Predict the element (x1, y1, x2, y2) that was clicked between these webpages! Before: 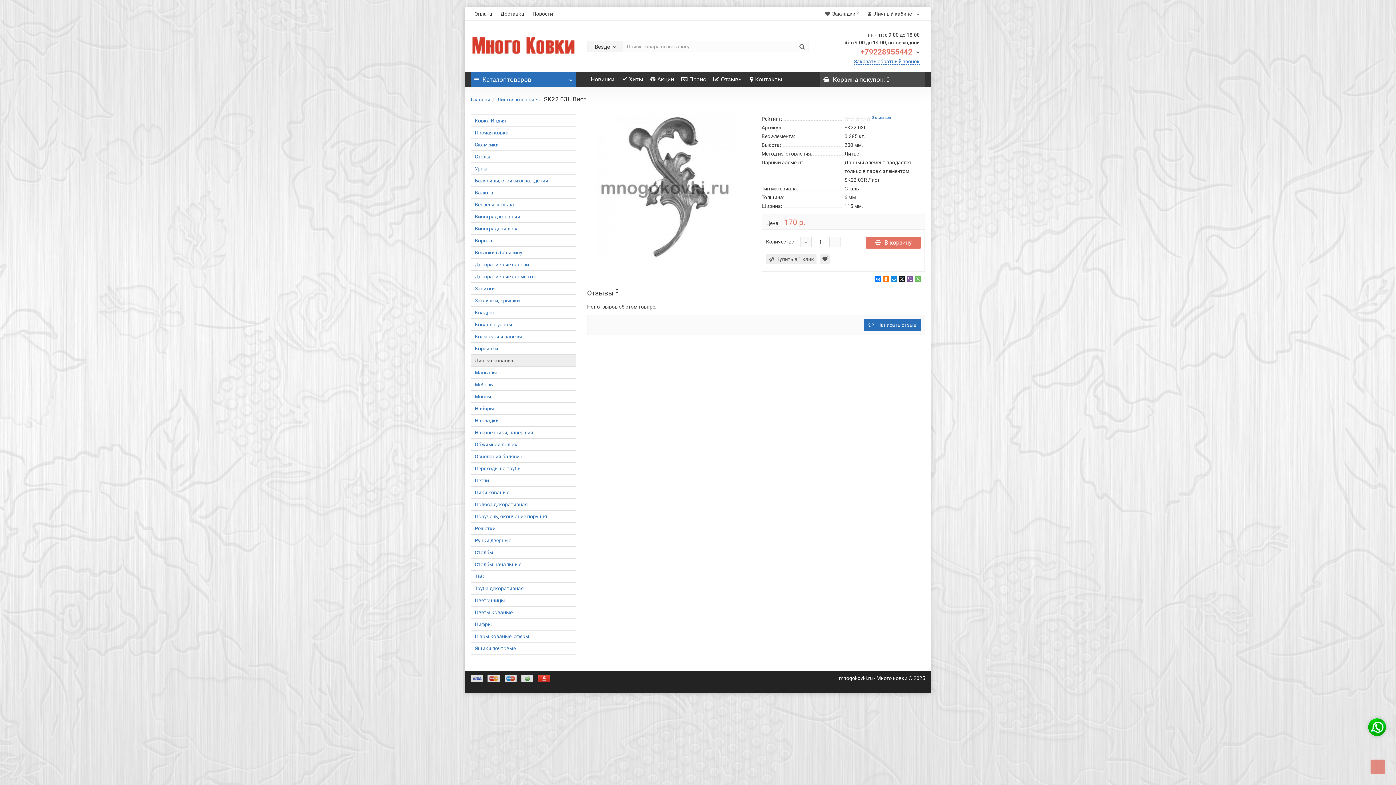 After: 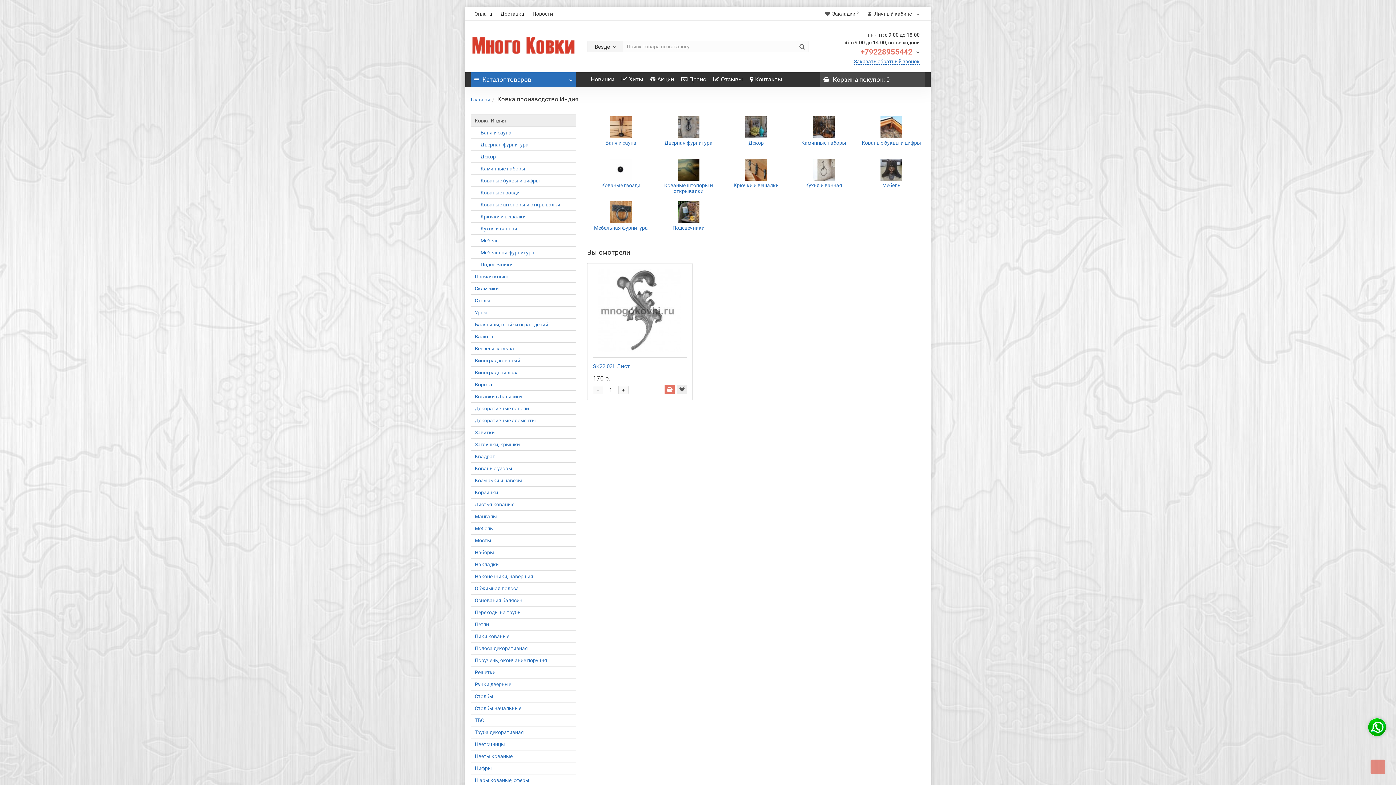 Action: bbox: (470, 114, 576, 126) label: Ковка Индия